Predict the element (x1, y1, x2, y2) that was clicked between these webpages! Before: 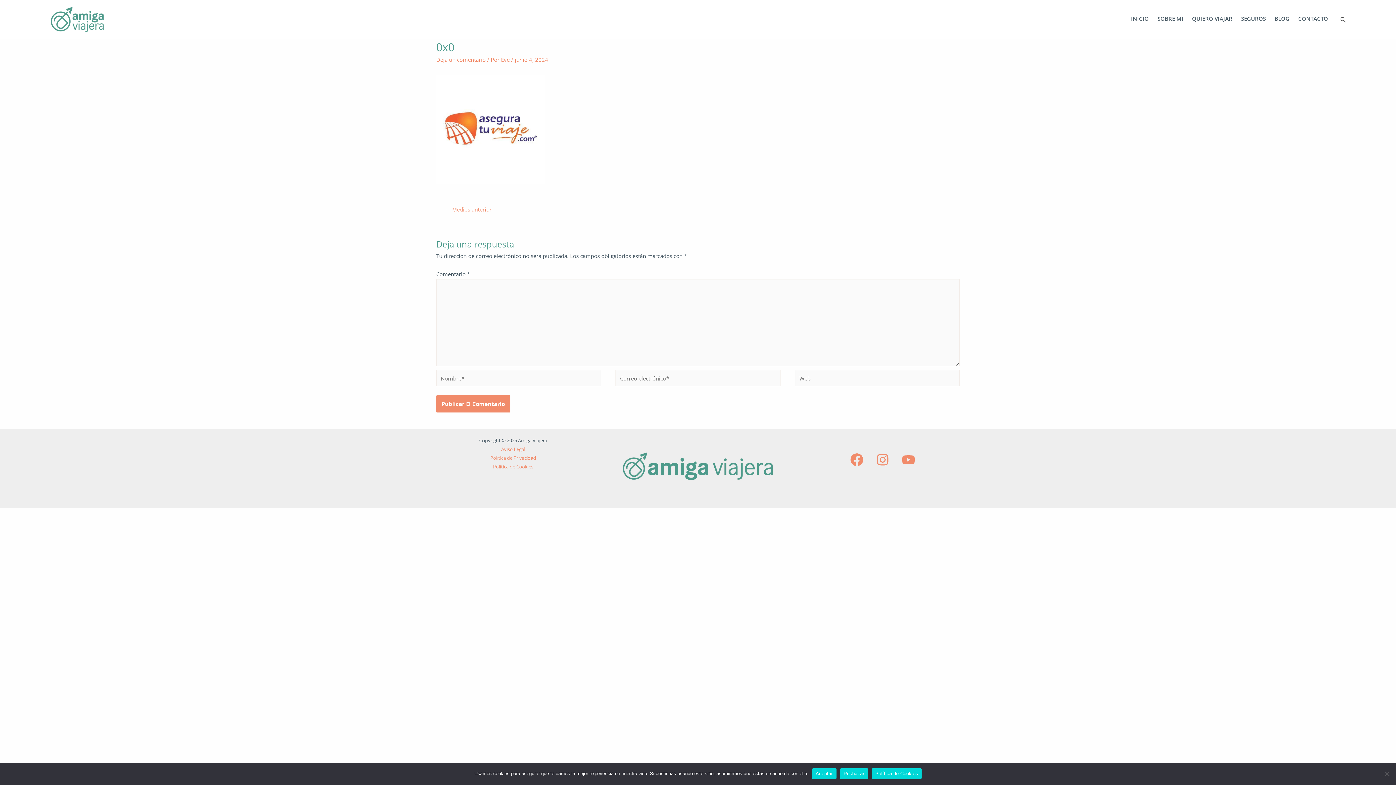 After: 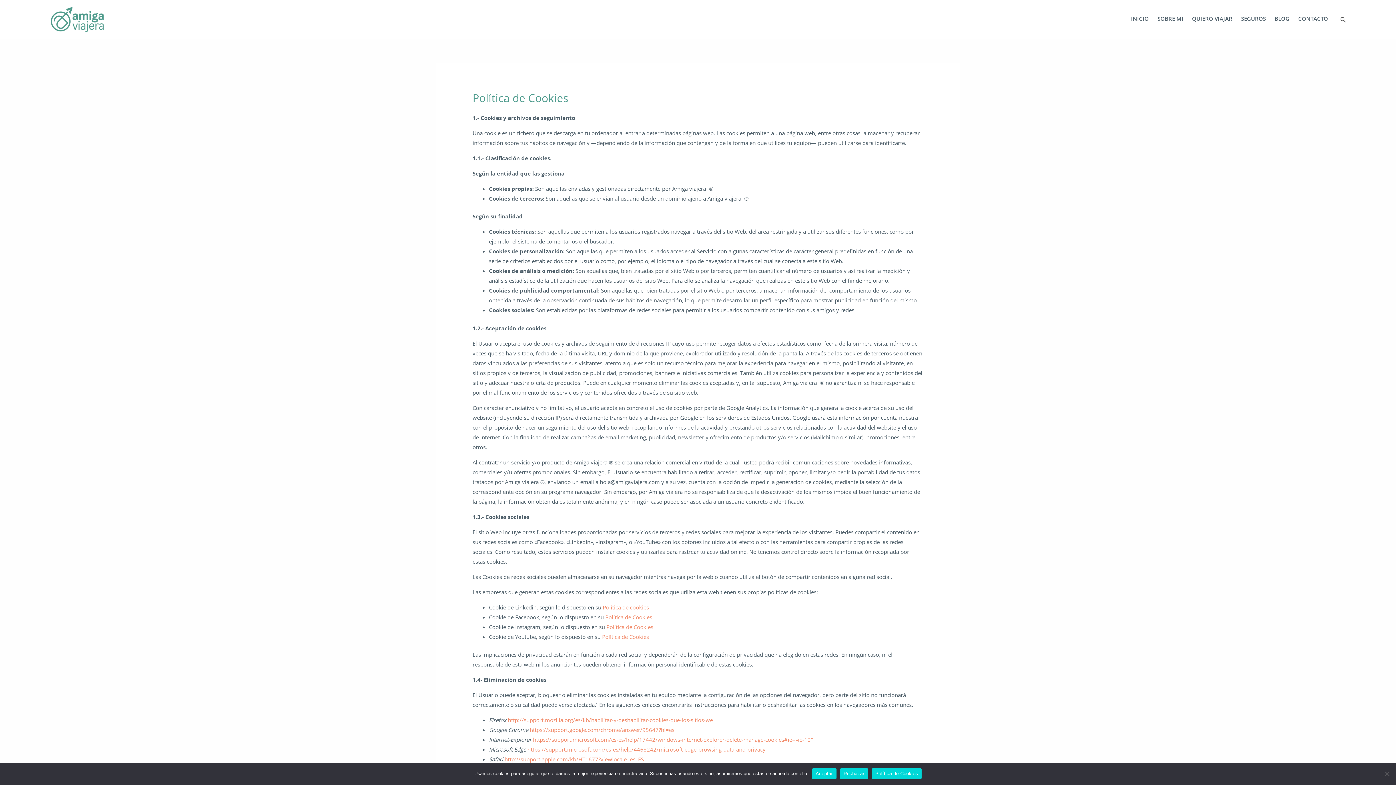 Action: label: Política de Cookies bbox: (493, 463, 533, 470)